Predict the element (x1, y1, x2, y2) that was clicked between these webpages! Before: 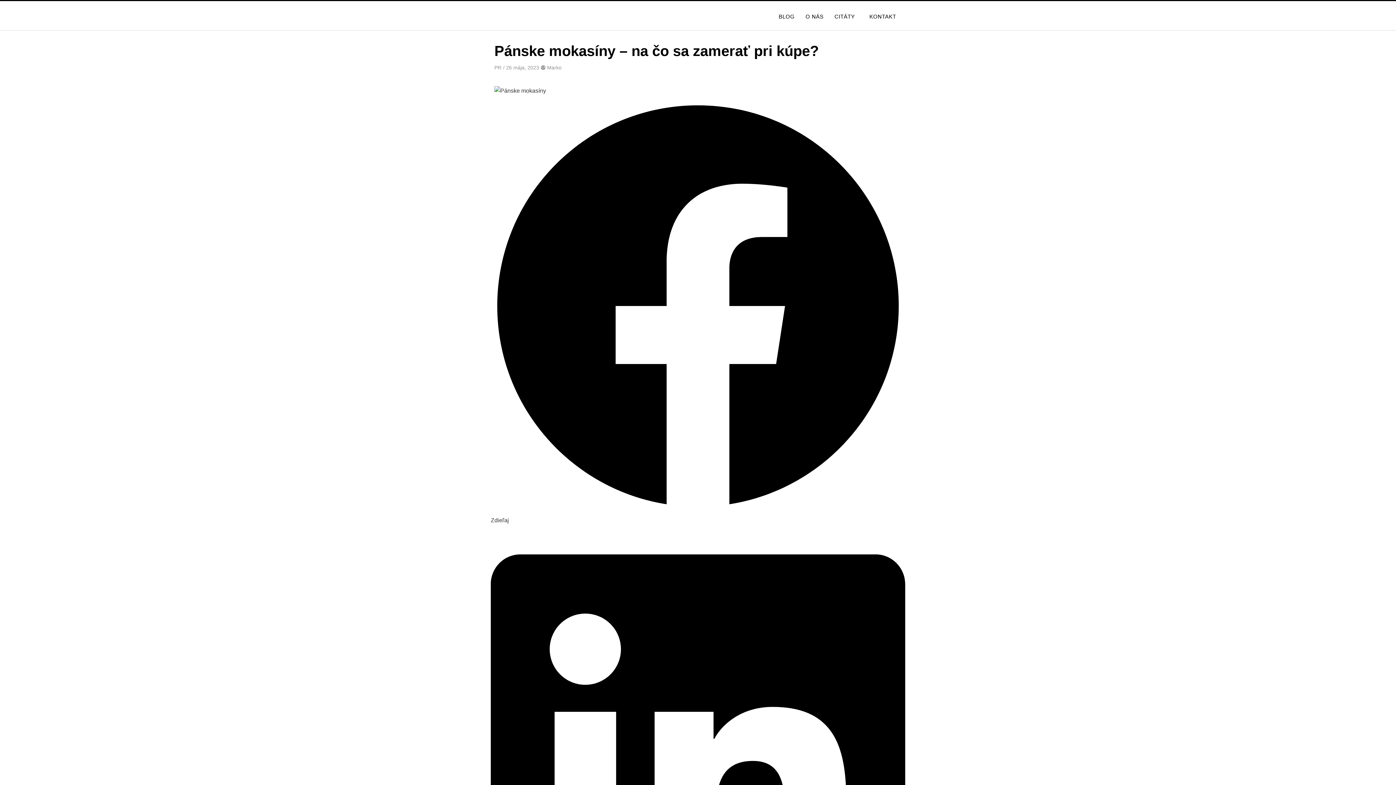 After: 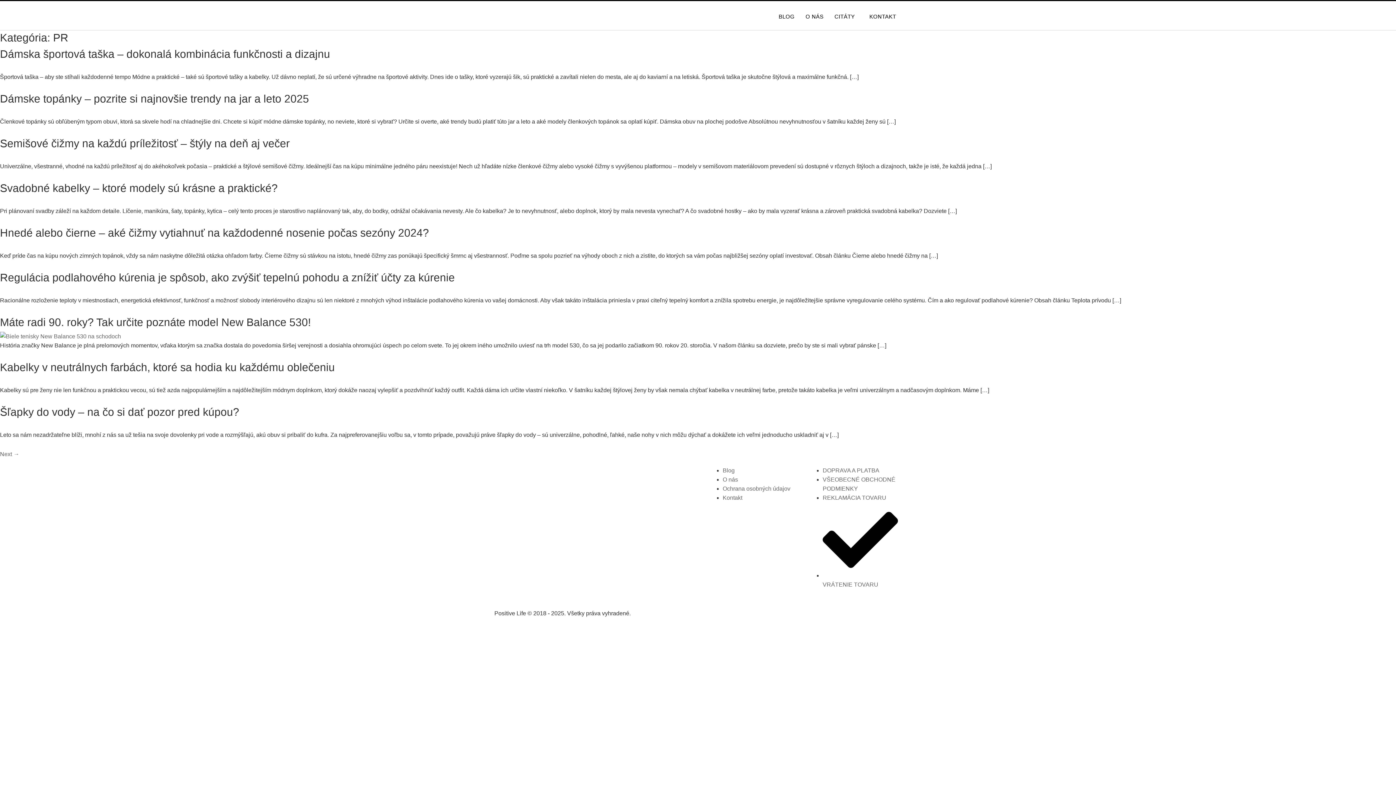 Action: bbox: (494, 64, 501, 70) label: PR